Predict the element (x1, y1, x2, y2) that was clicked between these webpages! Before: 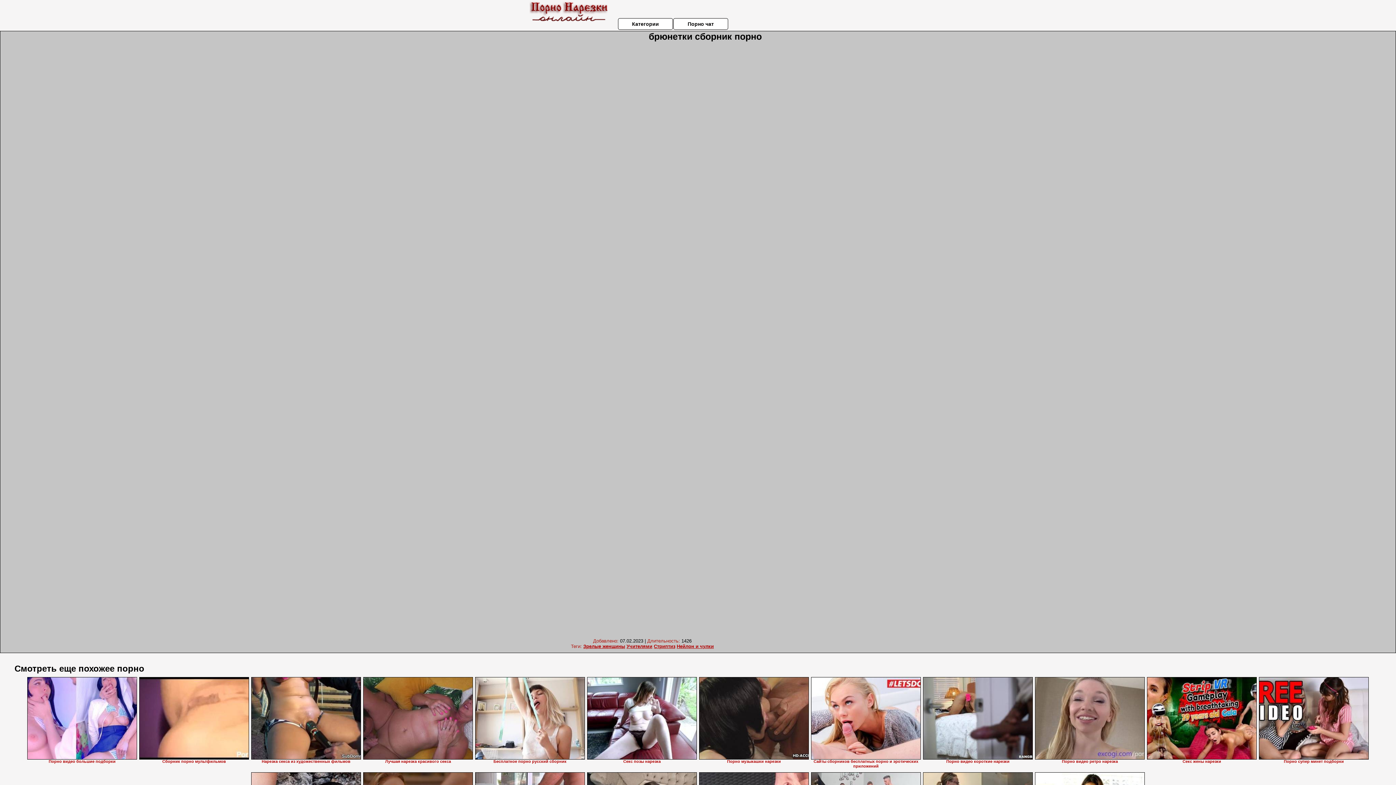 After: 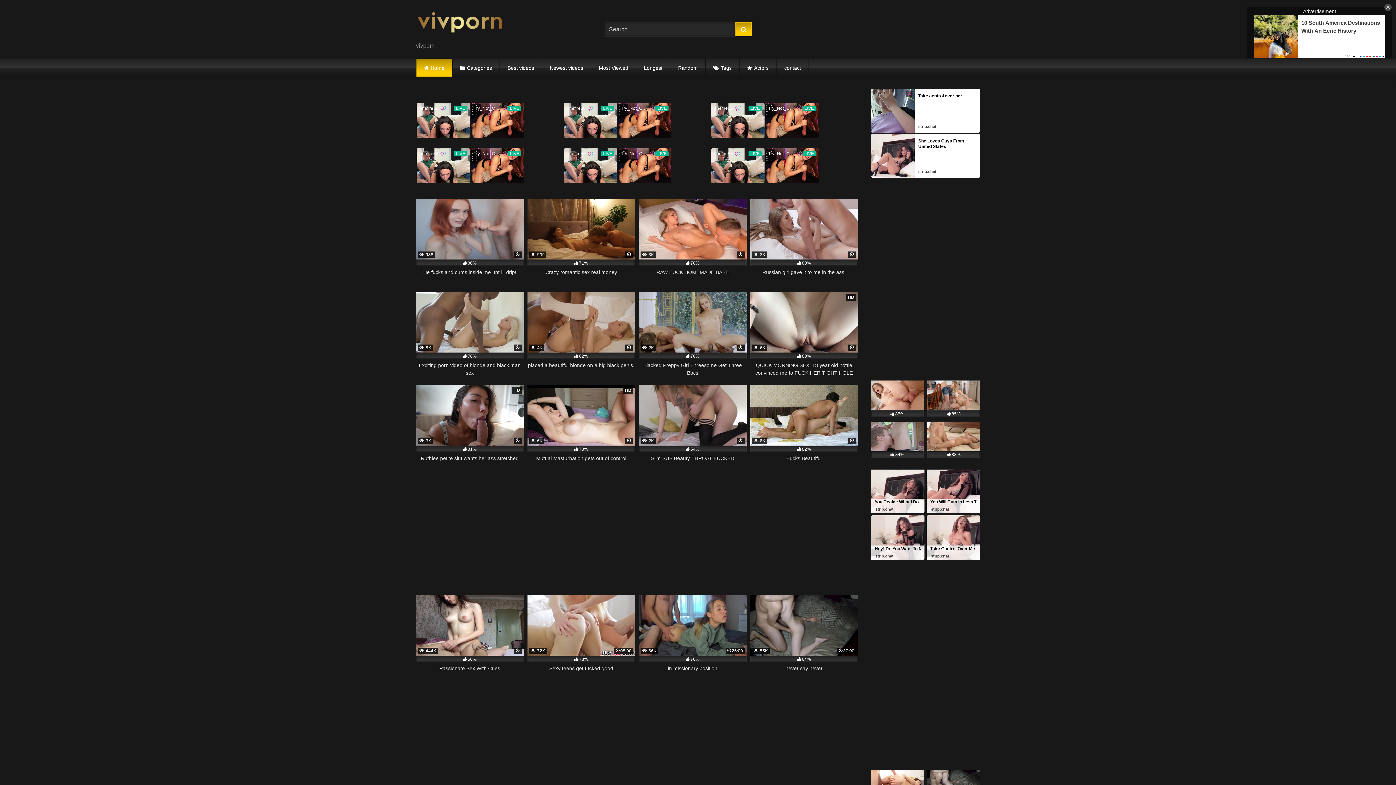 Action: bbox: (618, 18, 673, 29) label: Категории